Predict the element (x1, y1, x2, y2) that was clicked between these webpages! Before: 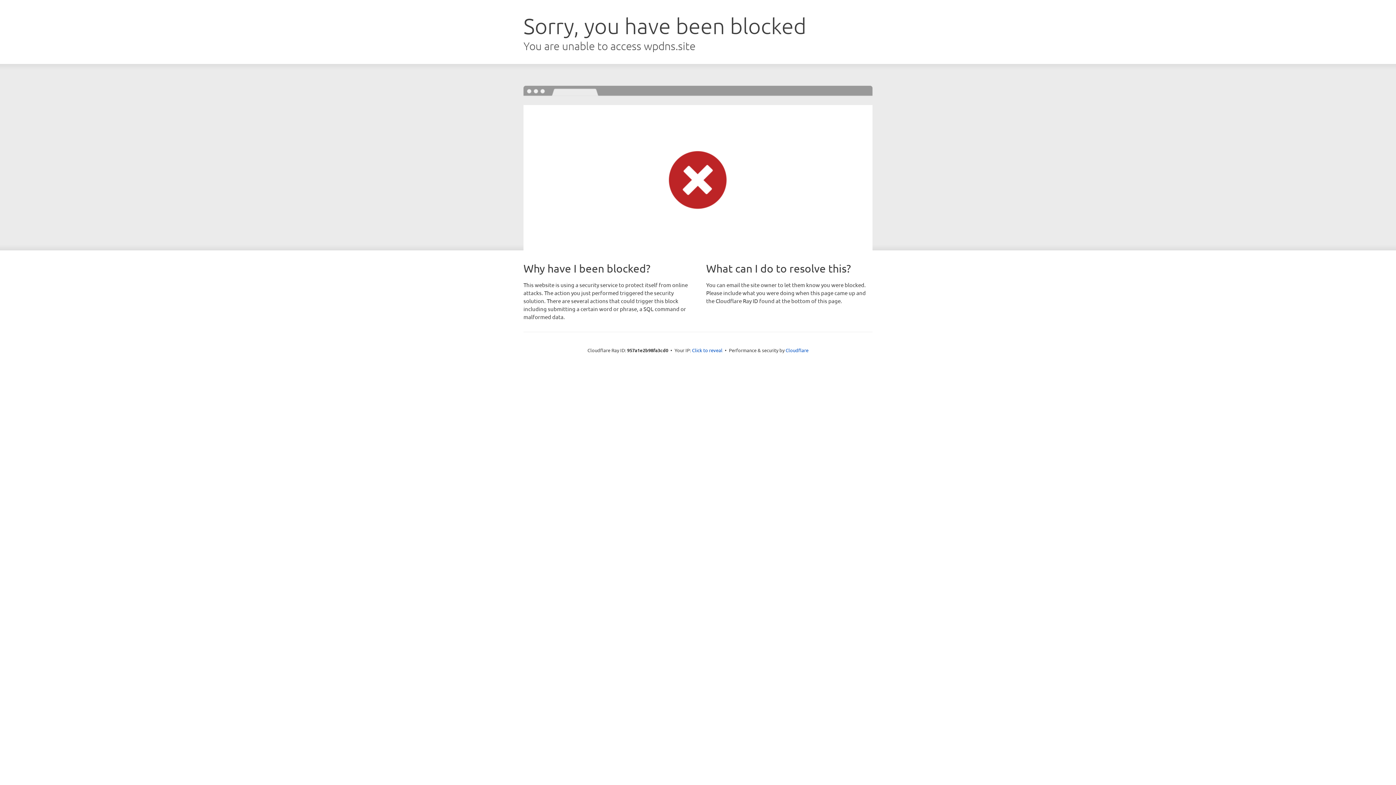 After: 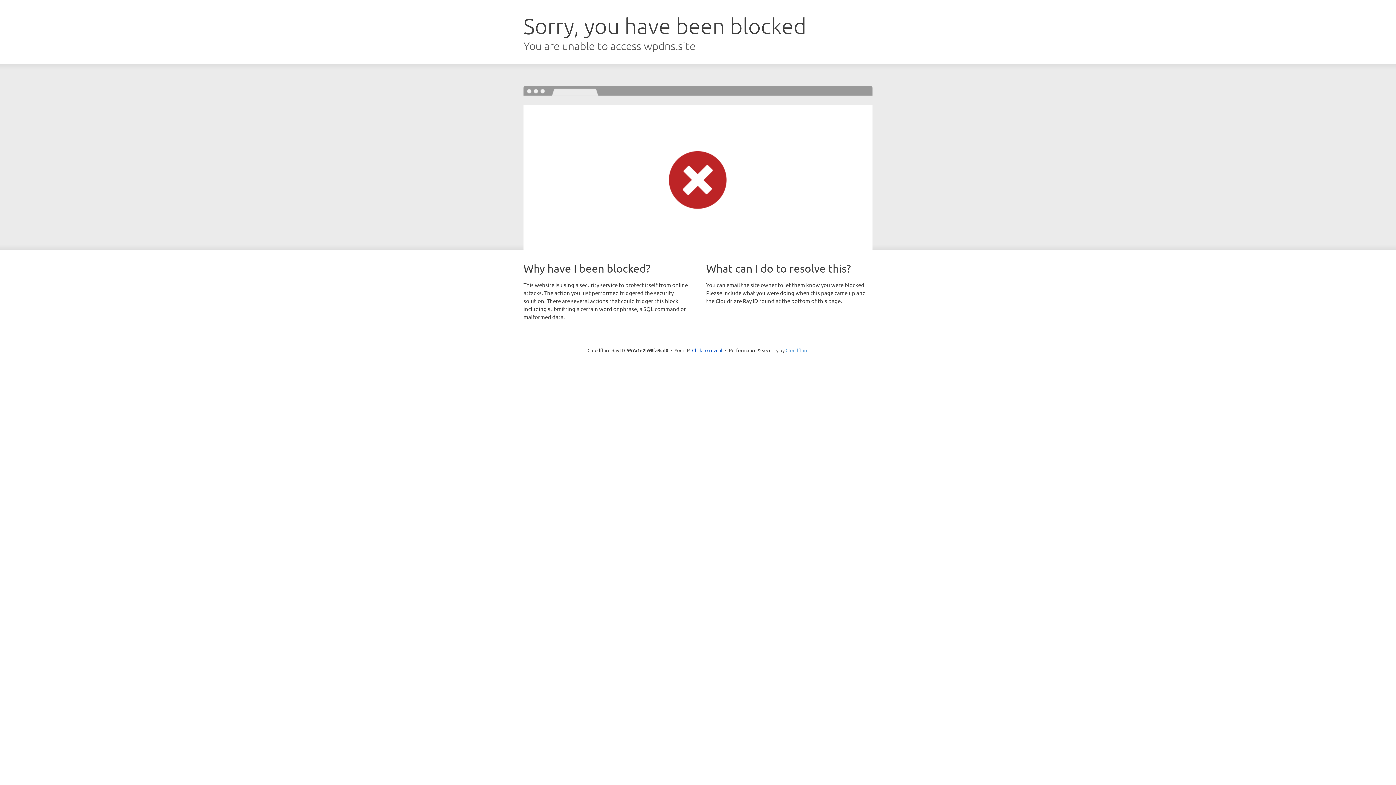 Action: label: Cloudflare bbox: (785, 347, 808, 353)